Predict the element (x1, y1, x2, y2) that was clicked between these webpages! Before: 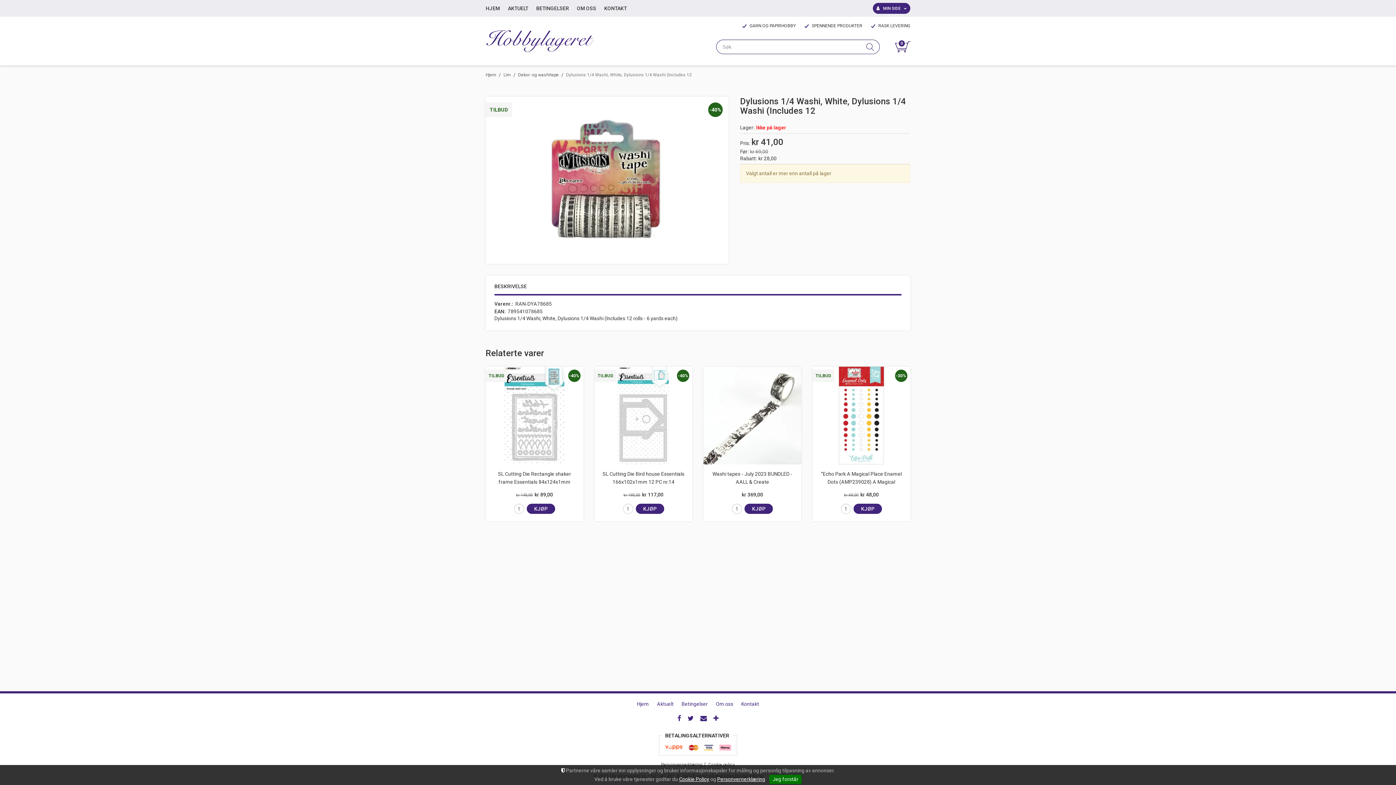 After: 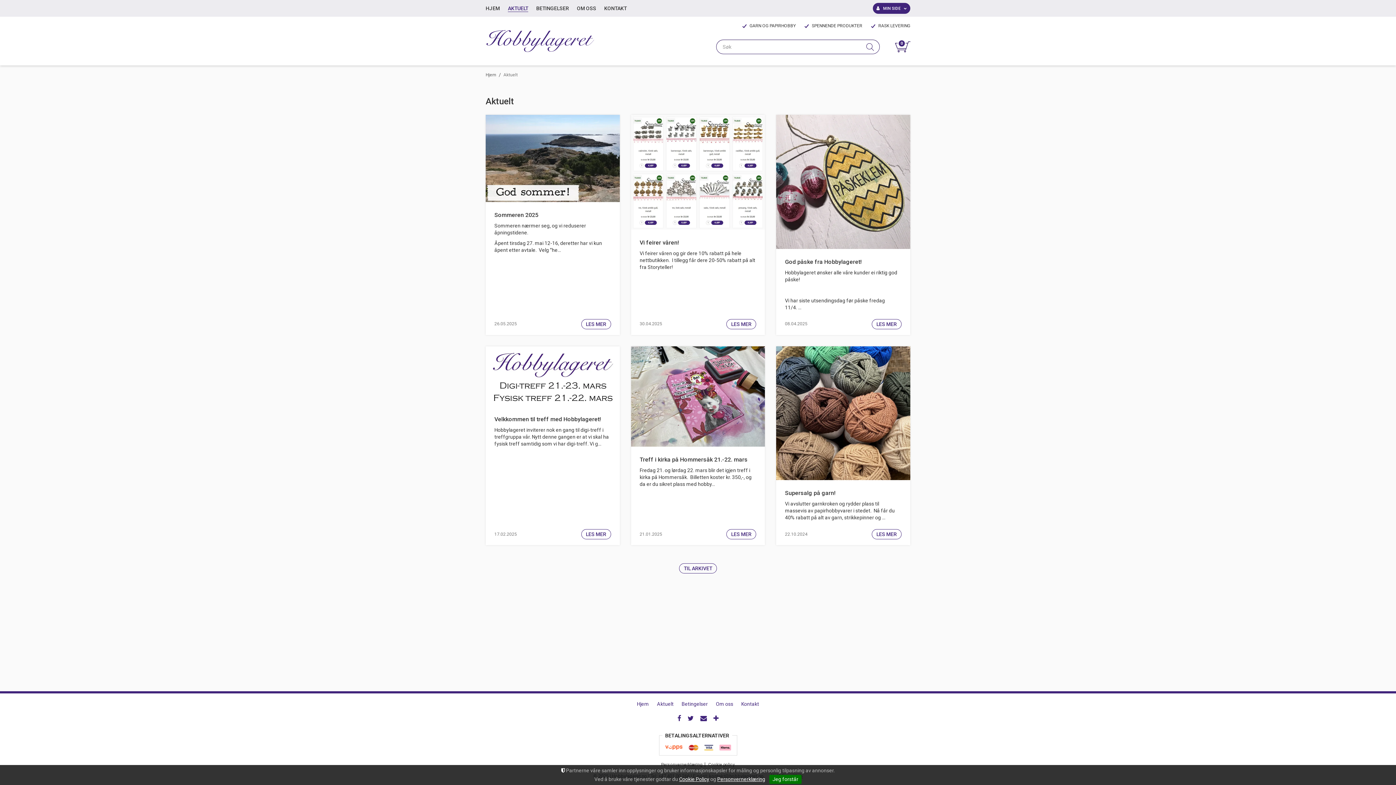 Action: label: AKTUELT bbox: (508, 2, 528, 14)